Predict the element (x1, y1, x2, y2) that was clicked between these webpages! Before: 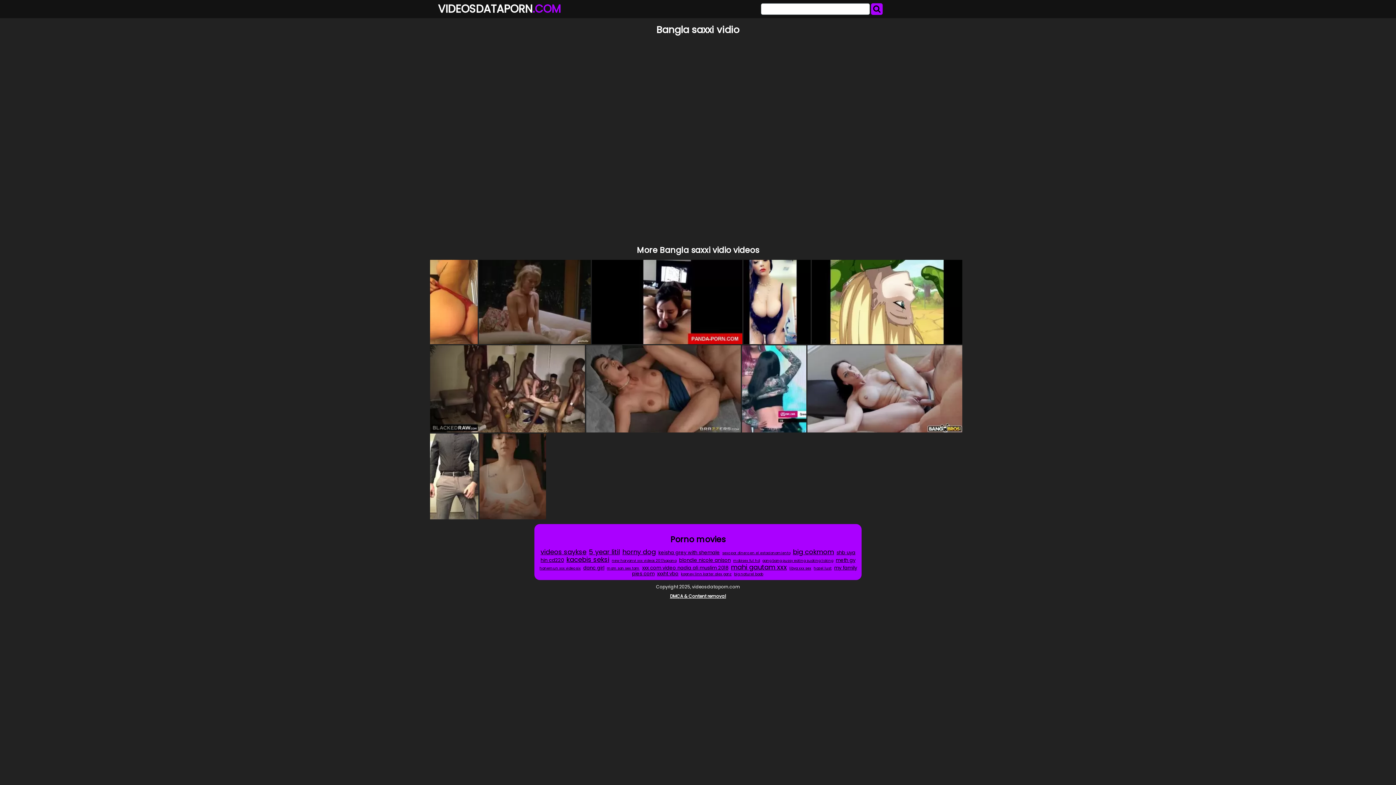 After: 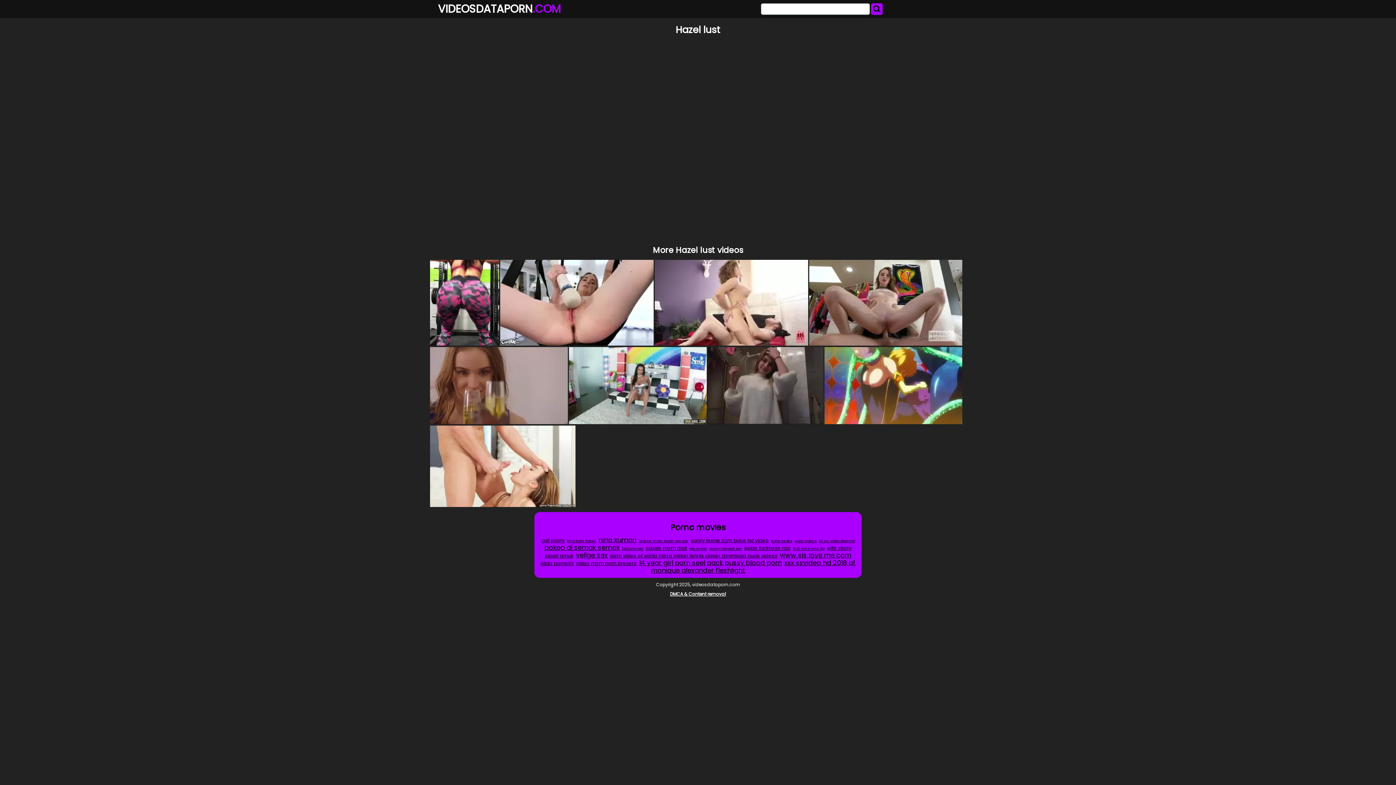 Action: bbox: (813, 565, 832, 571) label: hazel lust